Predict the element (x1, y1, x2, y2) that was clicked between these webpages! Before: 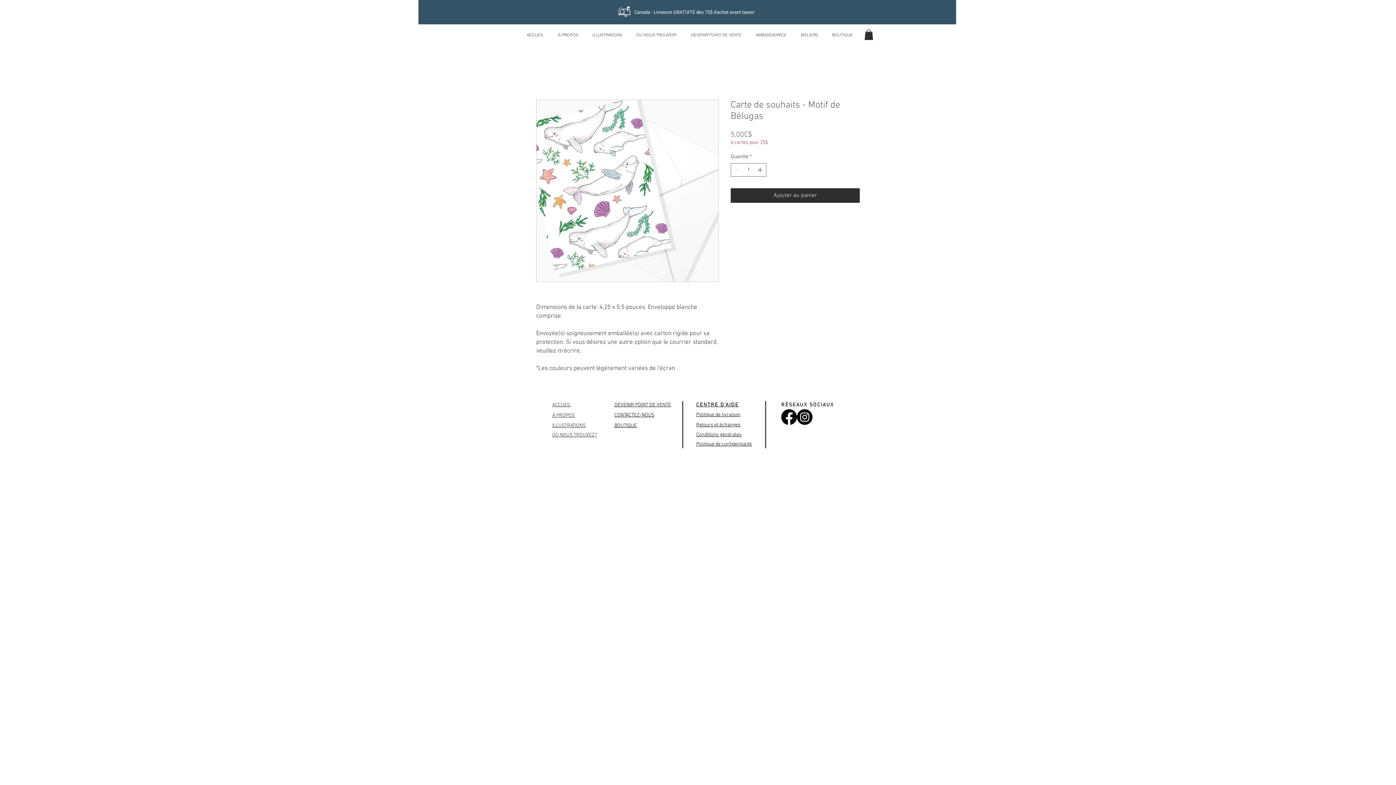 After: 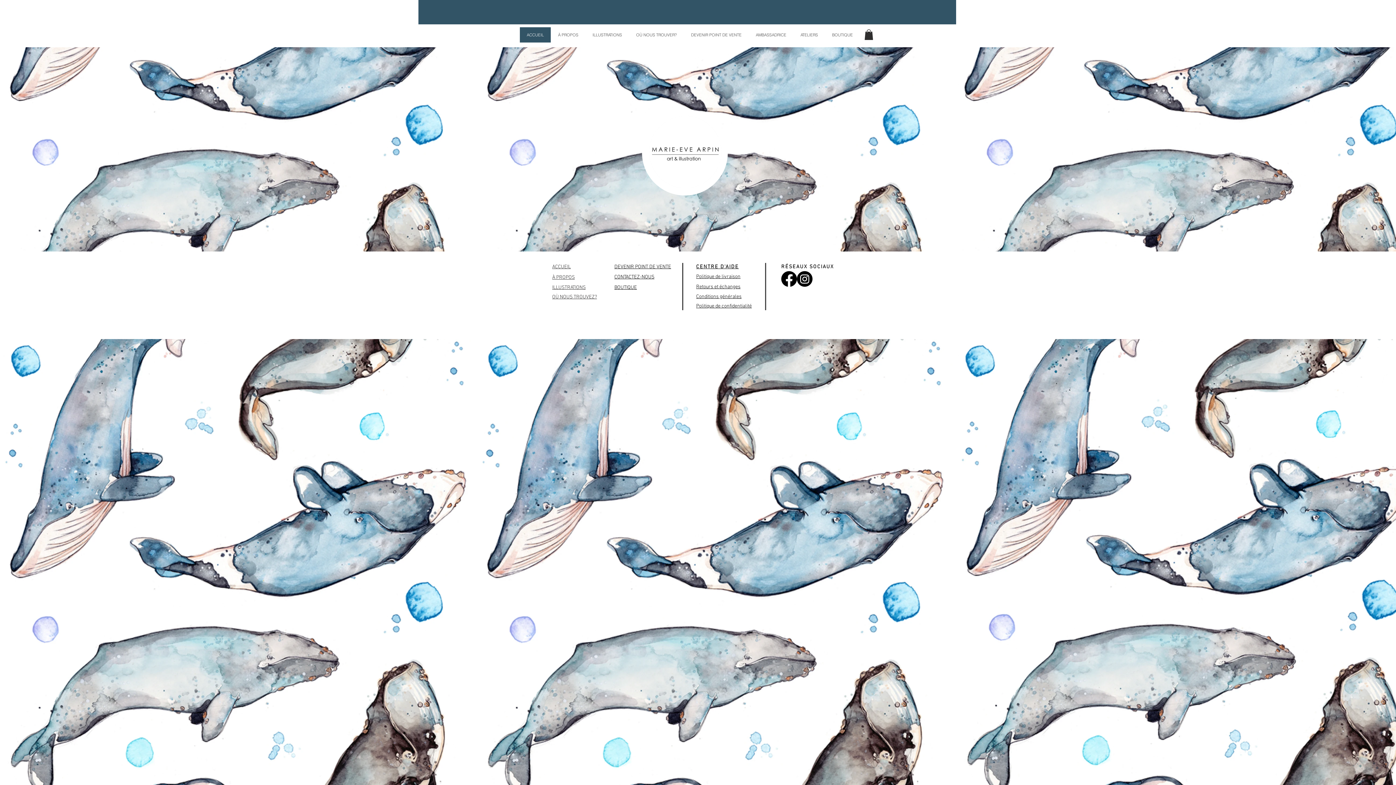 Action: bbox: (520, 27, 550, 42) label: ACCUEIL